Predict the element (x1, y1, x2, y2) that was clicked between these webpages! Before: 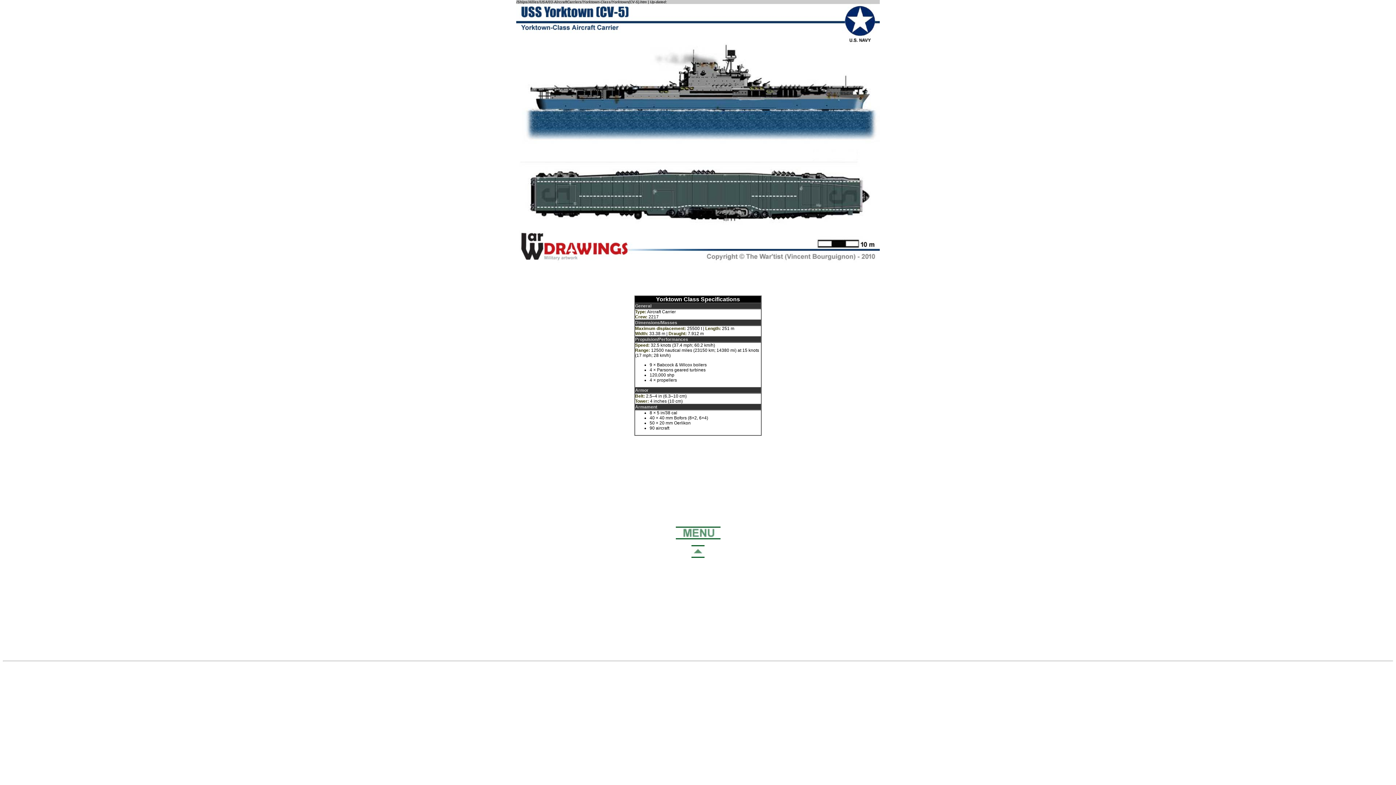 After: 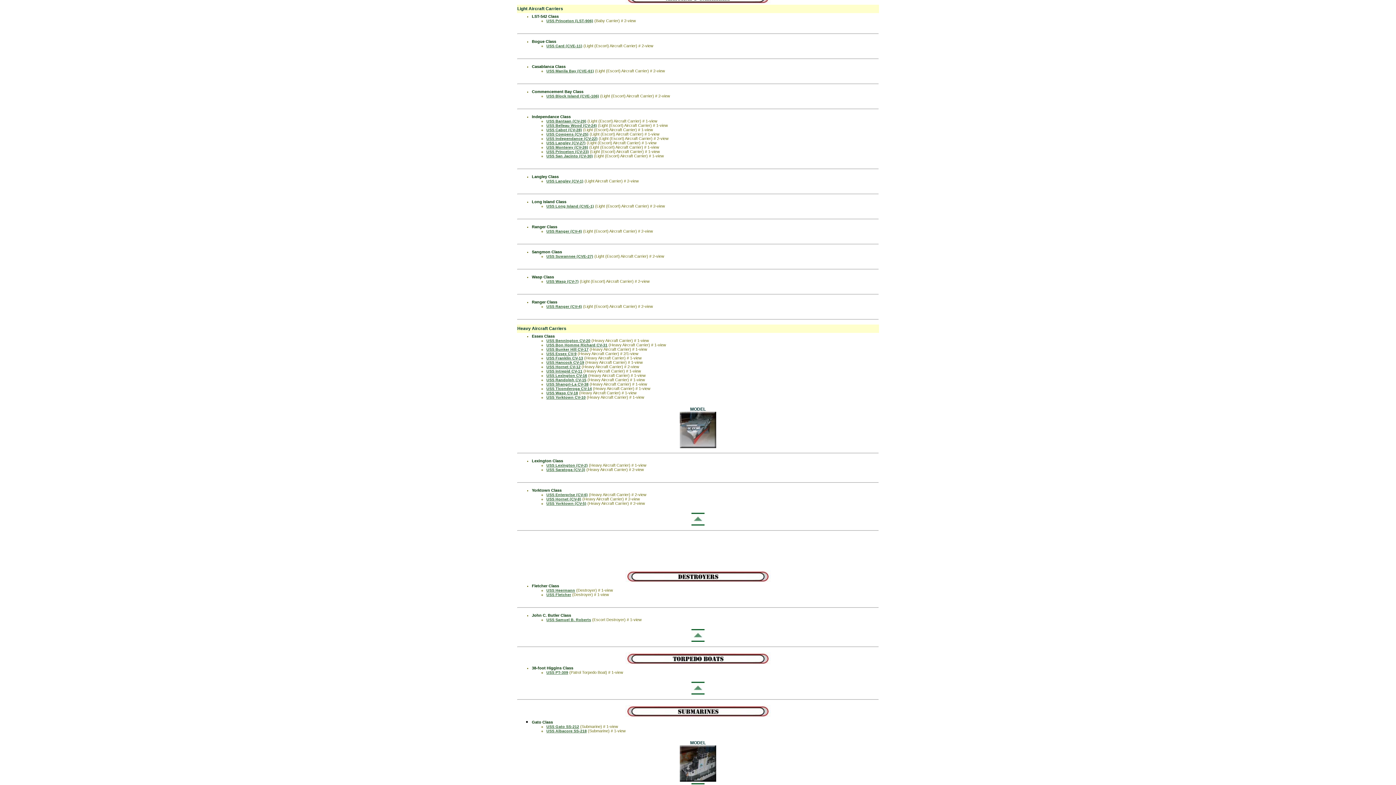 Action: bbox: (675, 535, 720, 540)